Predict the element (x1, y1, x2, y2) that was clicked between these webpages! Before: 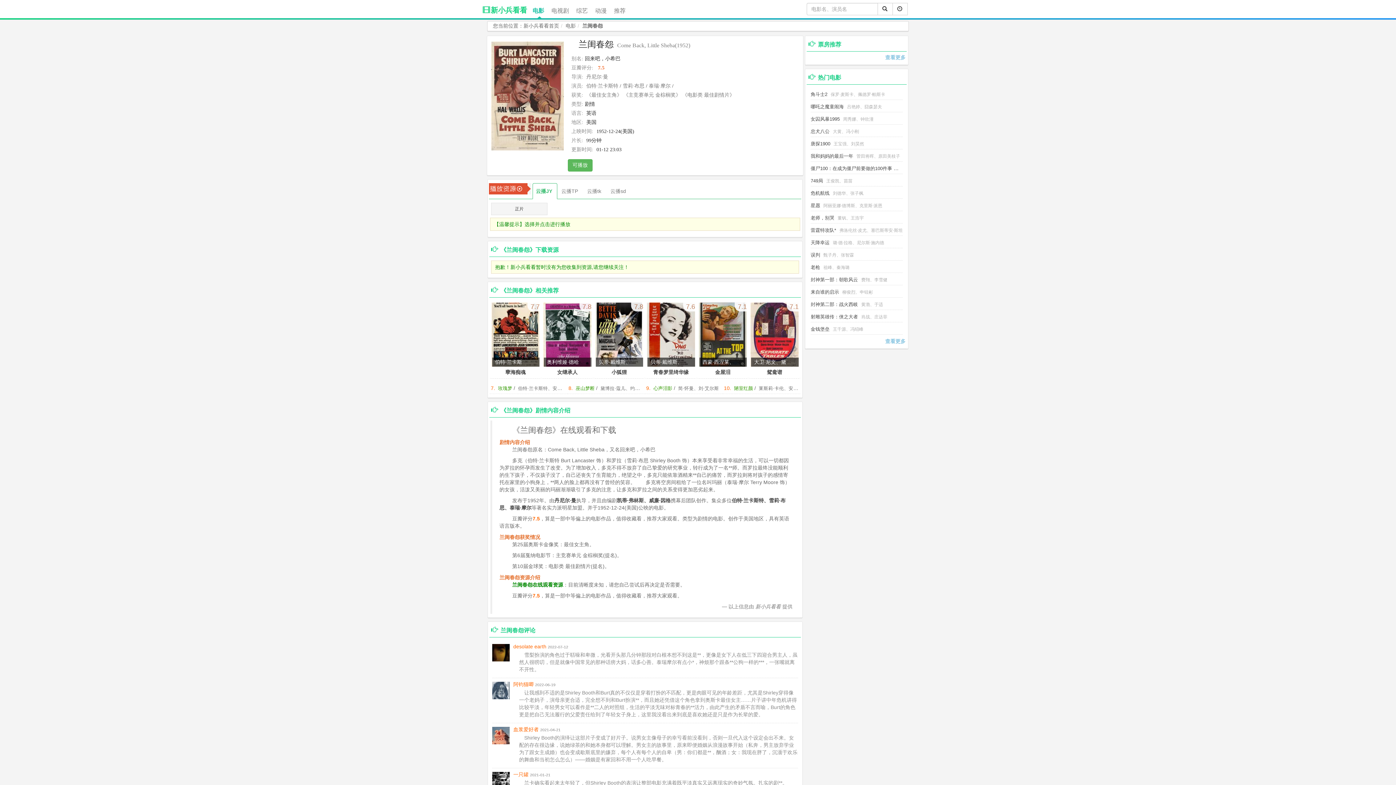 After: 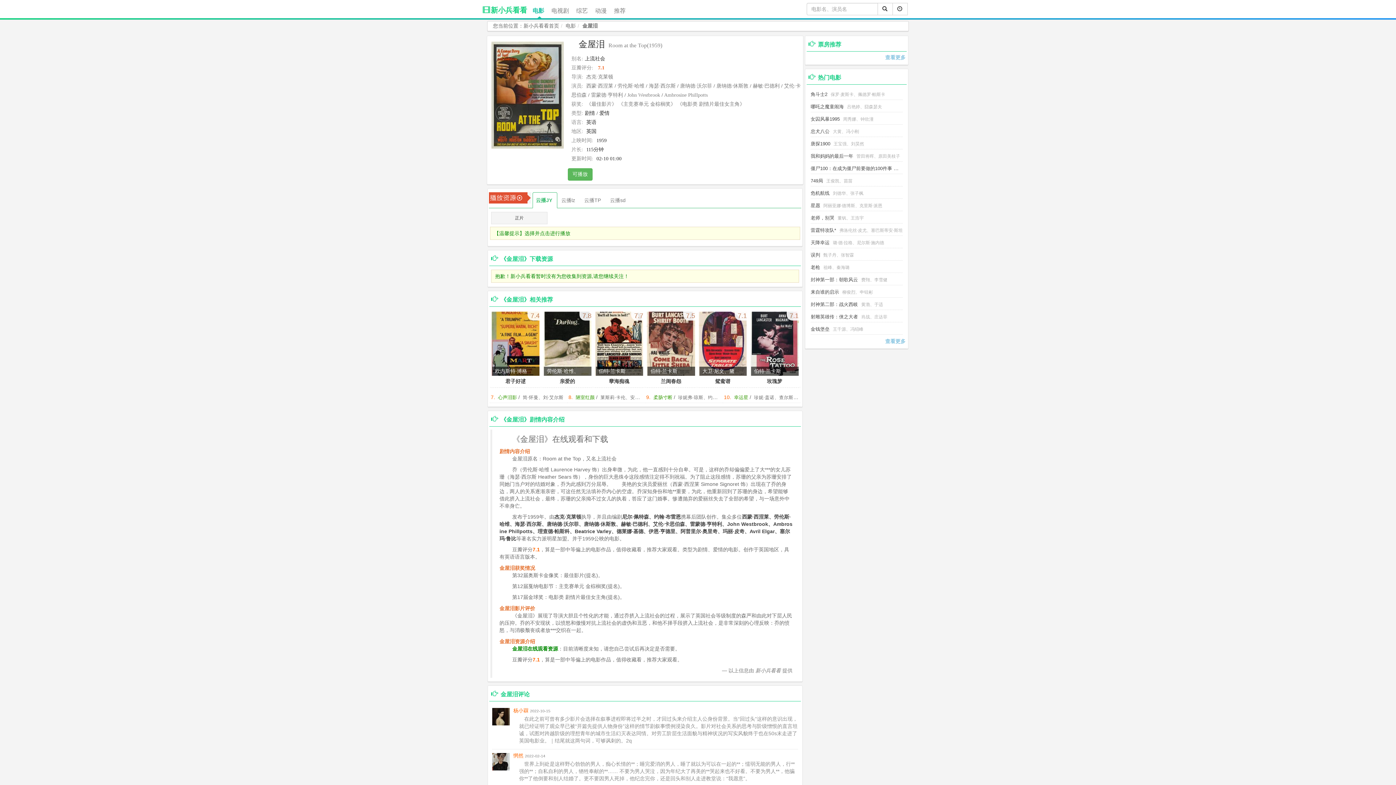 Action: bbox: (698, 302, 747, 366) label: 西蒙·西涅莱、劳伦斯·哈维
7.1